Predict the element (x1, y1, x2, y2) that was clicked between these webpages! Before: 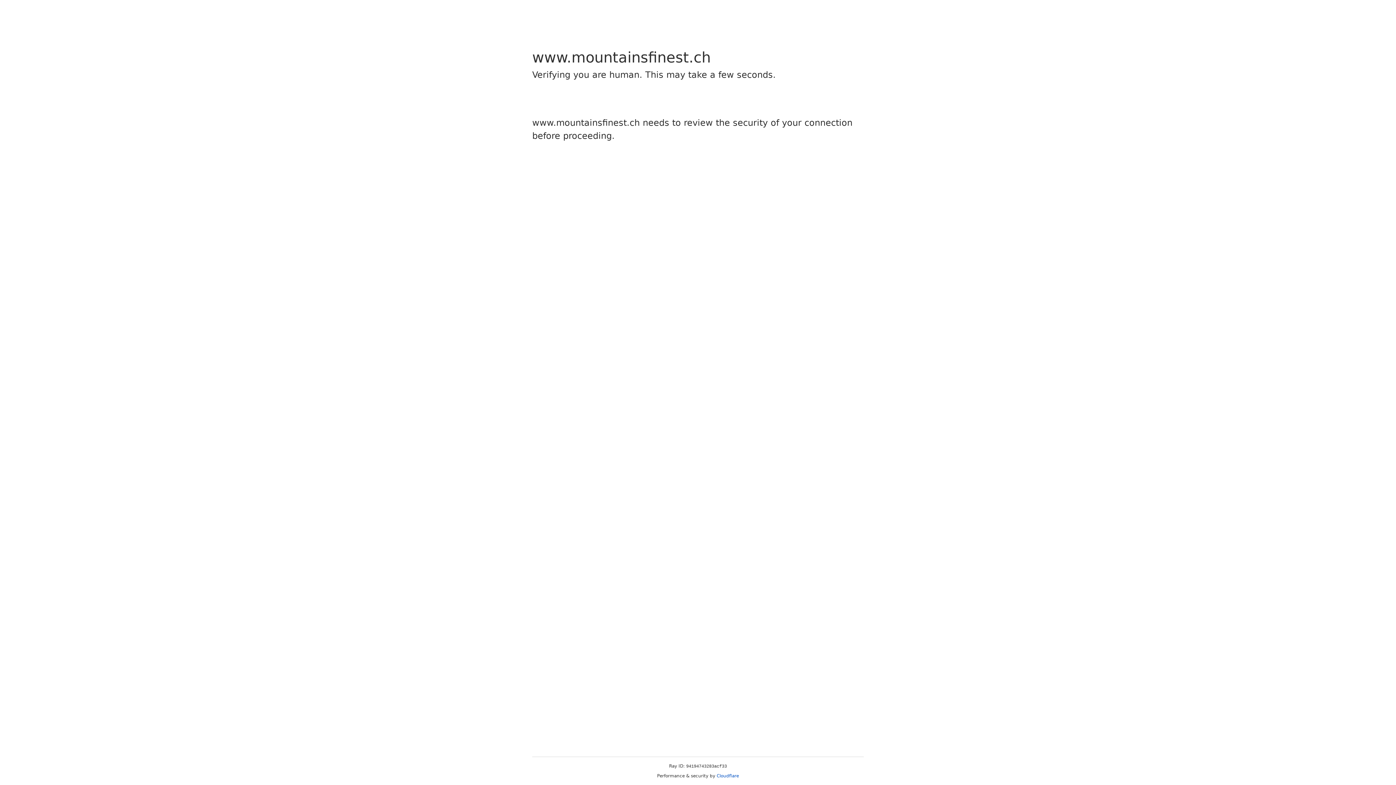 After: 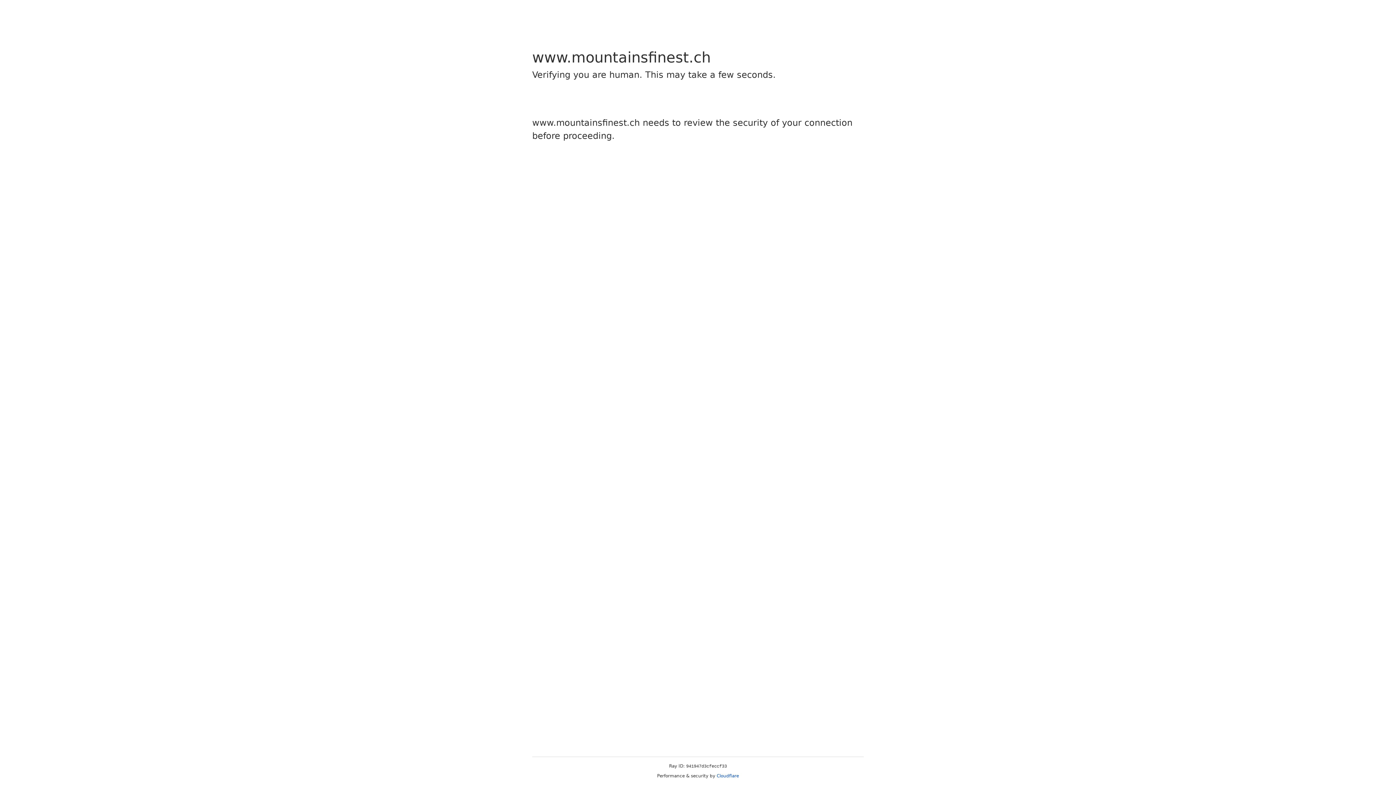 Action: bbox: (716, 773, 739, 778) label: Cloudflare